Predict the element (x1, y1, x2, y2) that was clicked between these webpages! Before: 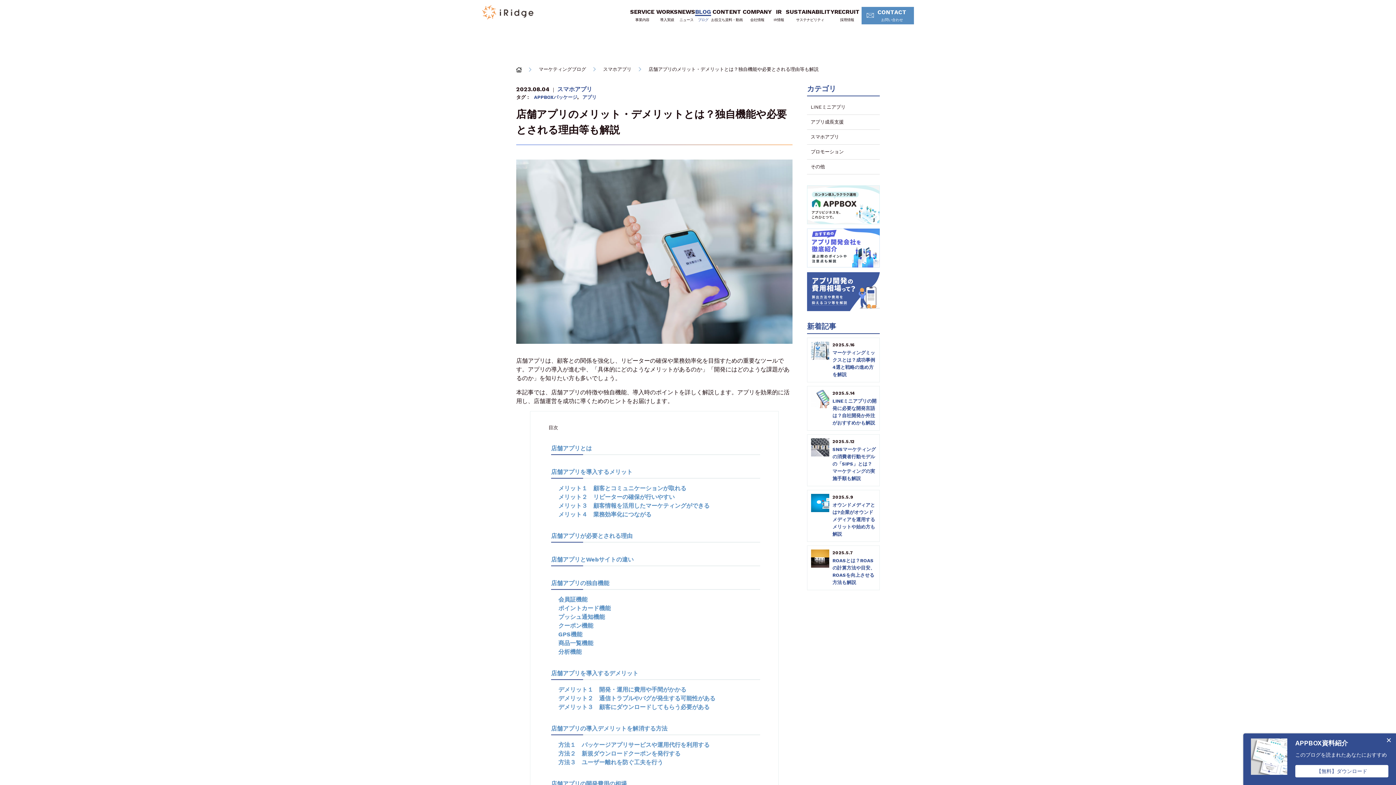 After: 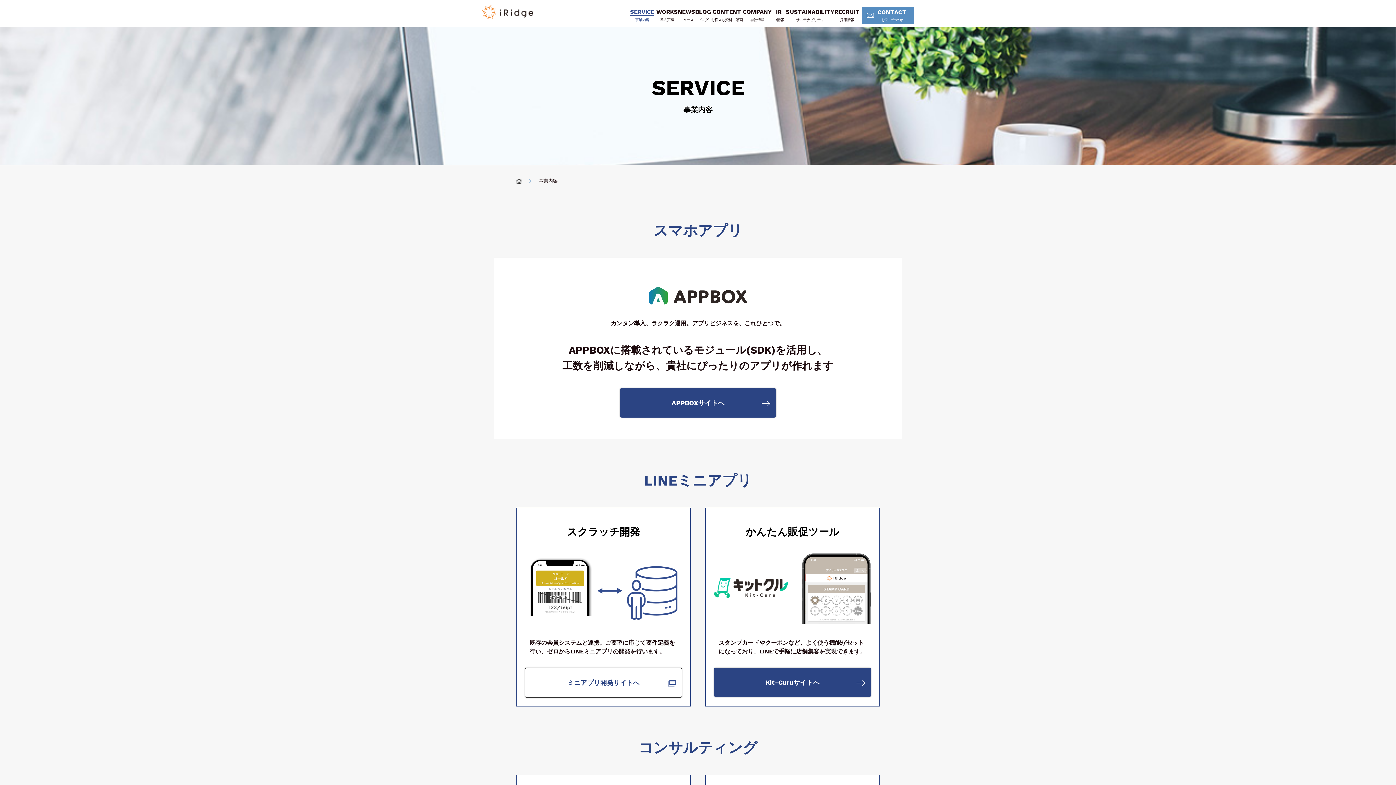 Action: bbox: (630, 7, 654, 22) label: SERVICE
事業内容